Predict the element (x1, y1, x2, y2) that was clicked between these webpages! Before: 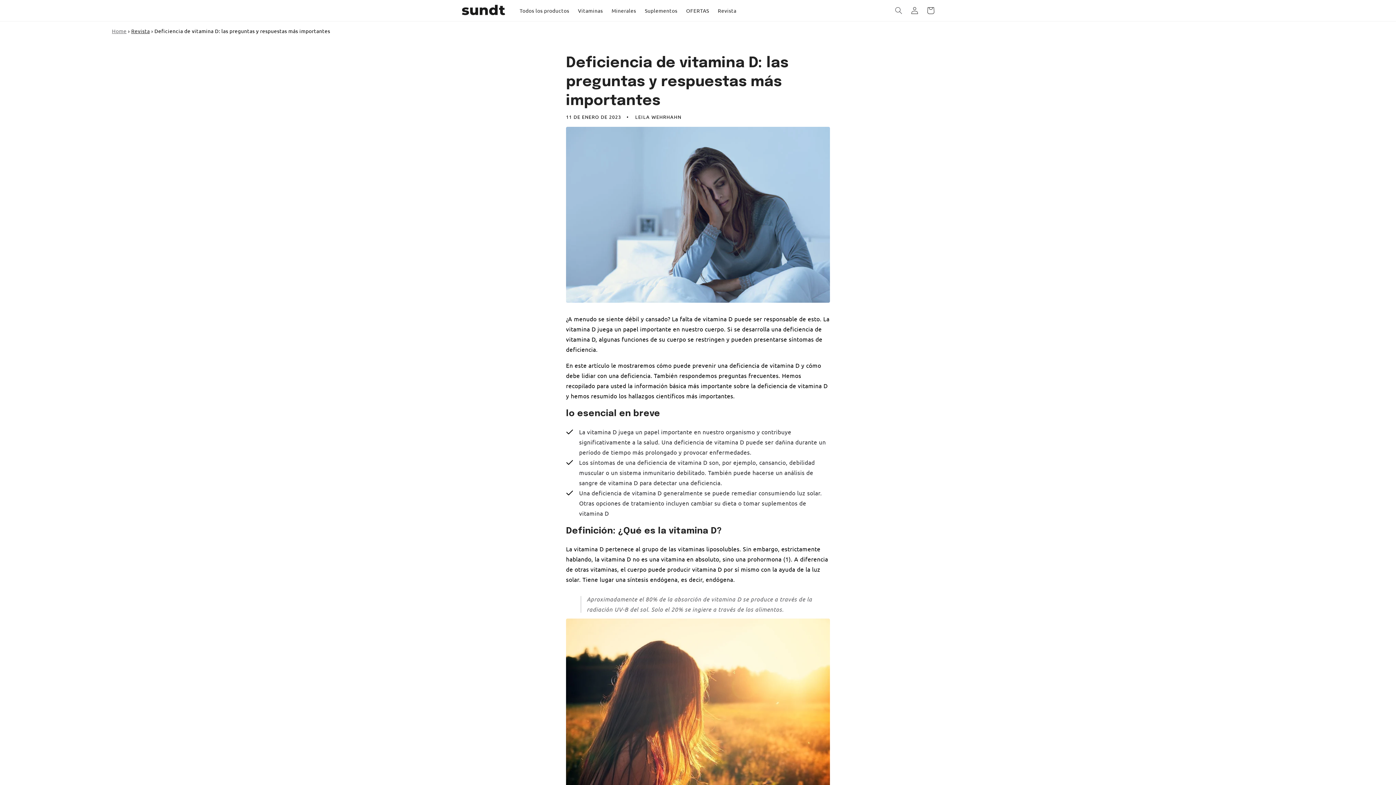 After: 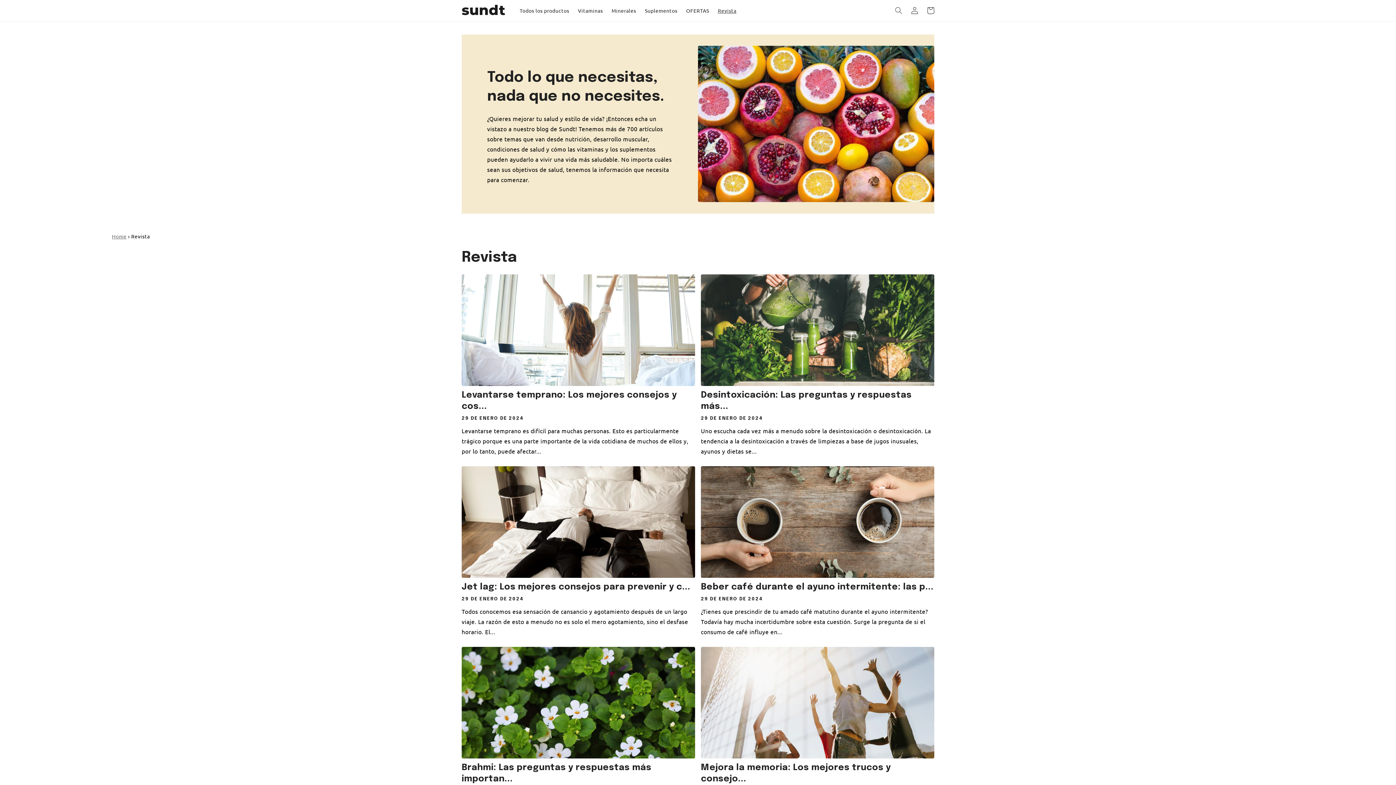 Action: bbox: (713, 2, 740, 18) label: Revista